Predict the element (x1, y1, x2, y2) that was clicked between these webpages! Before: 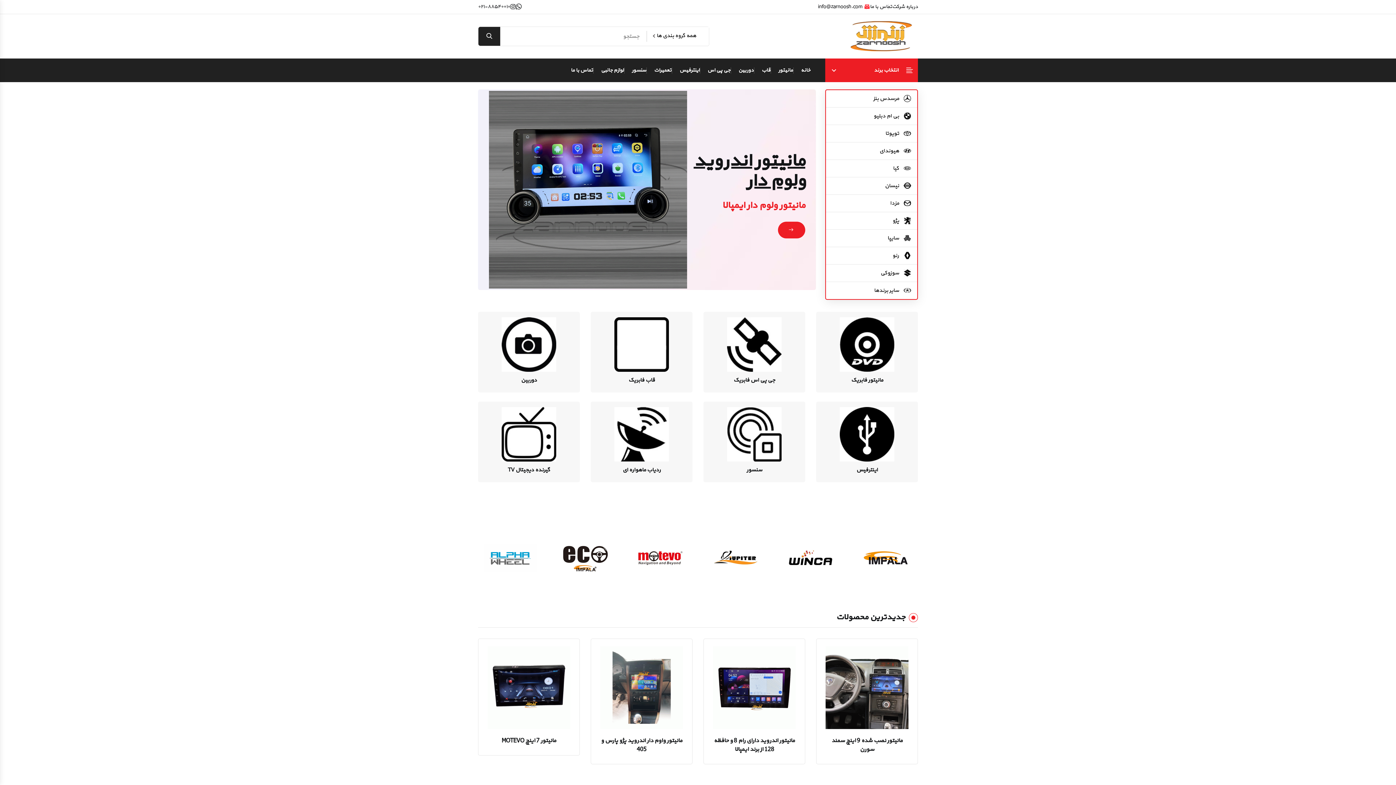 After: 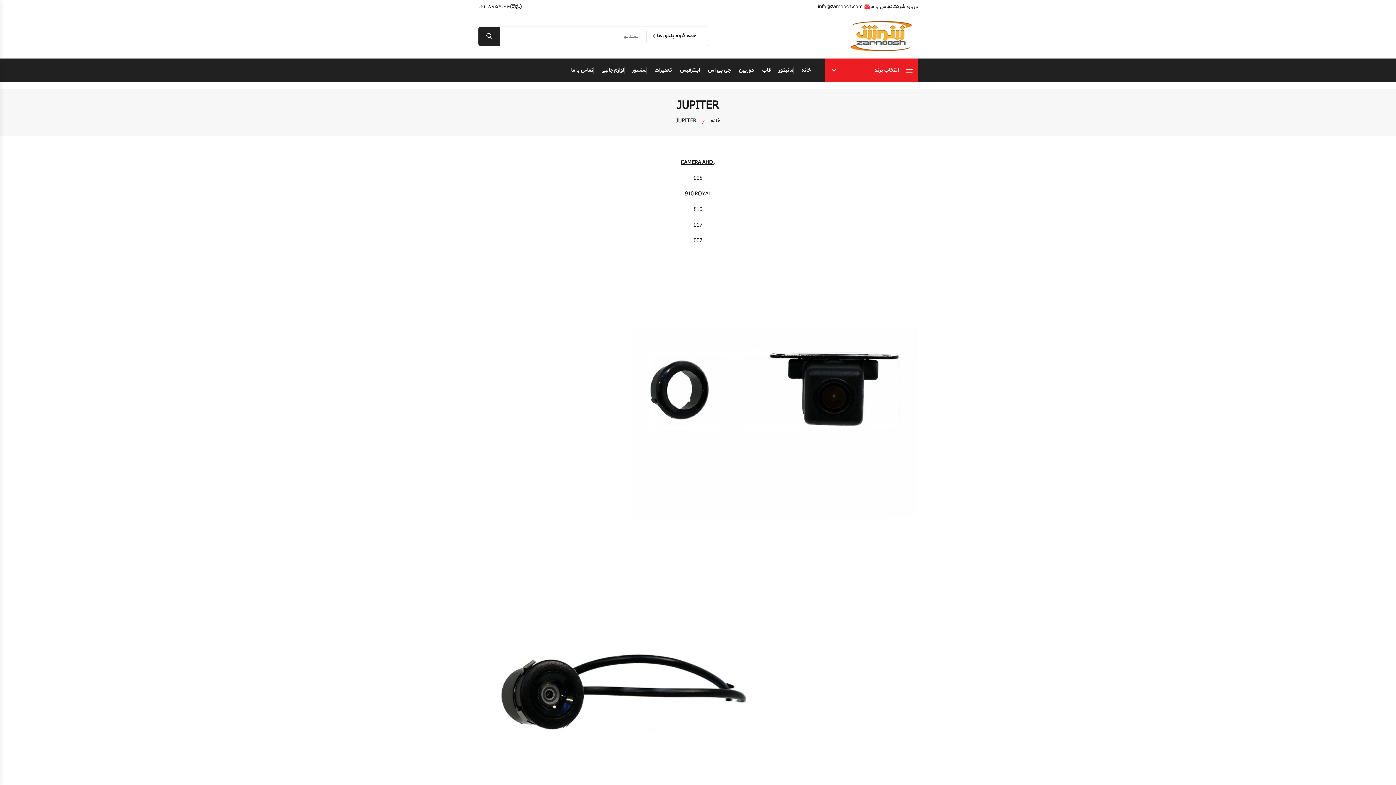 Action: bbox: (703, 526, 767, 590)